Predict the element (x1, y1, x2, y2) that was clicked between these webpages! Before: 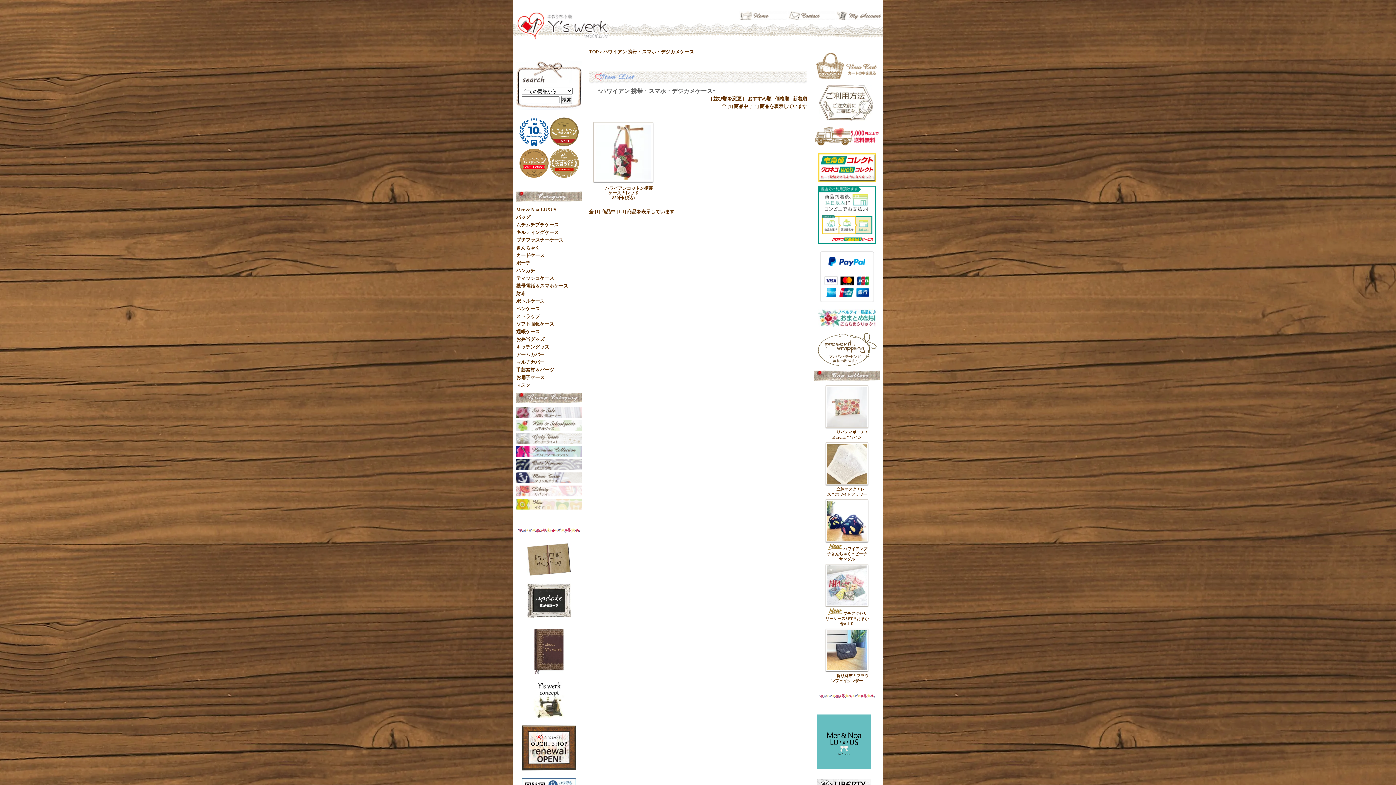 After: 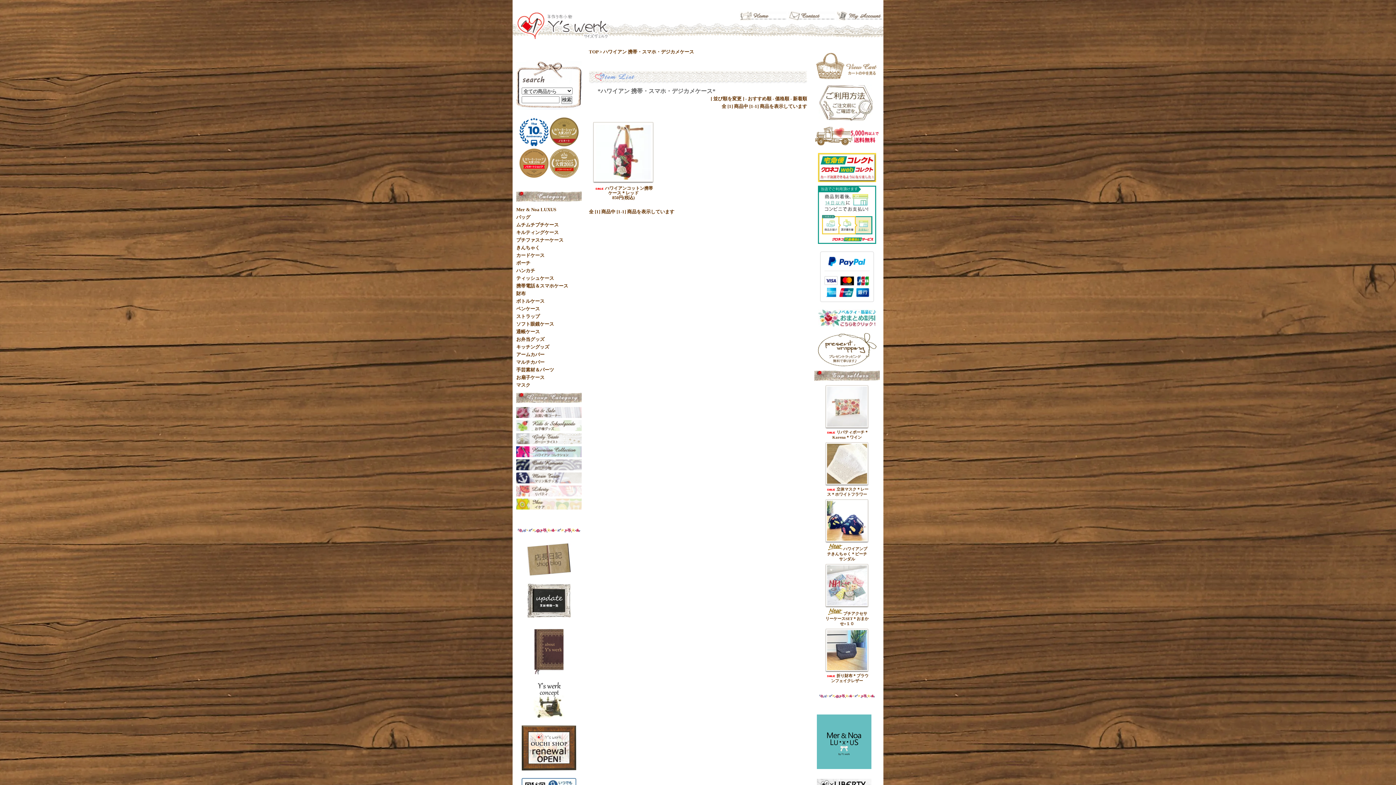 Action: bbox: (817, 362, 877, 368)